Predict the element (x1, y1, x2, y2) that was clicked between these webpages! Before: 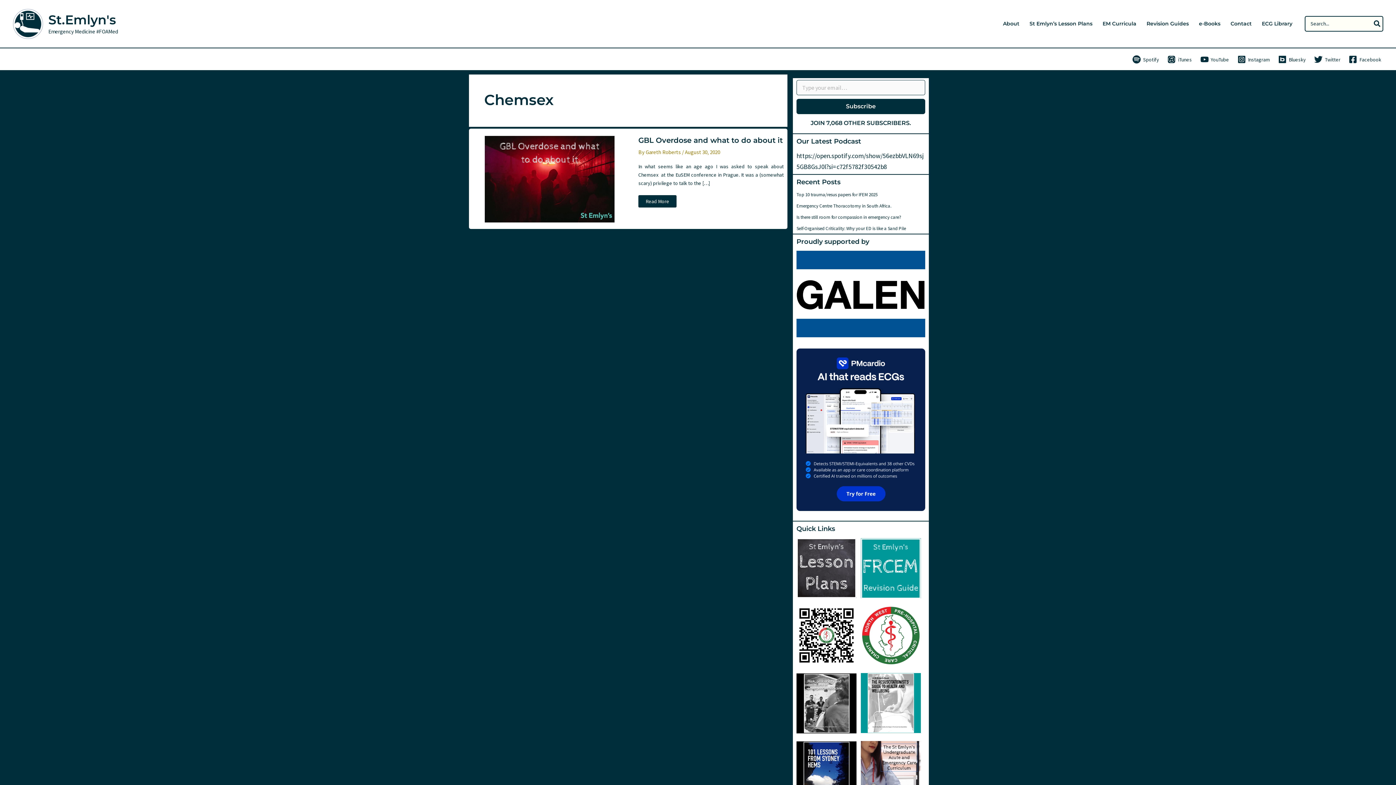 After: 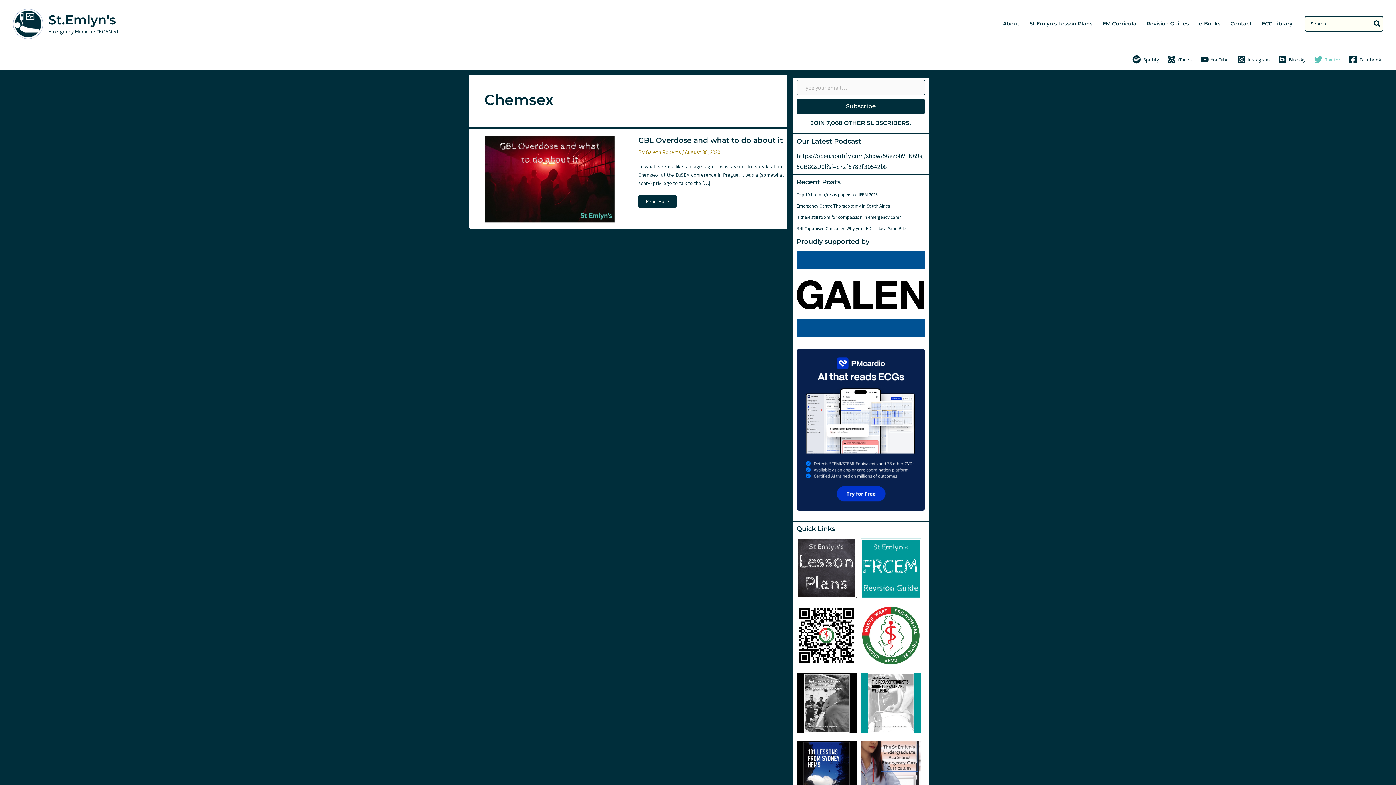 Action: bbox: (1312, 55, 1342, 63) label: Twitter